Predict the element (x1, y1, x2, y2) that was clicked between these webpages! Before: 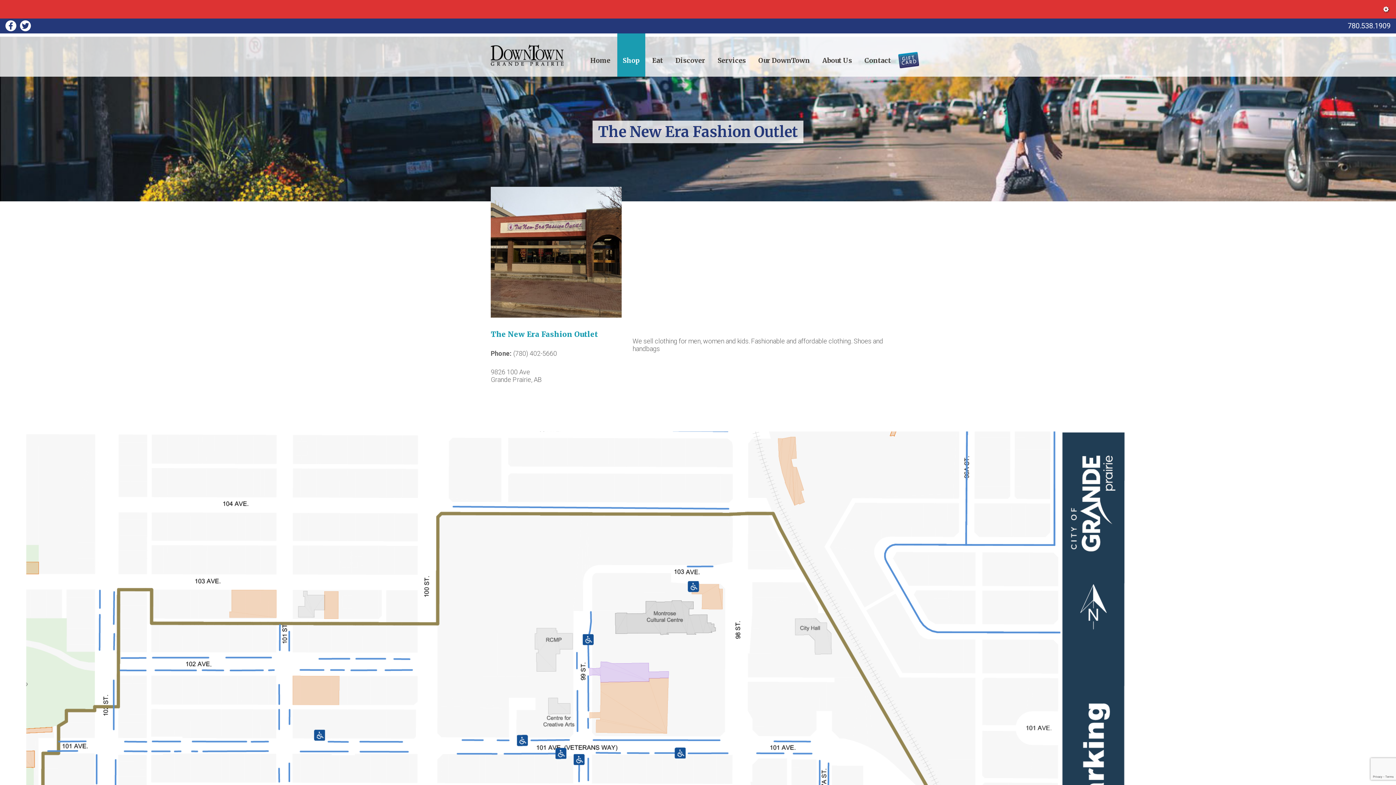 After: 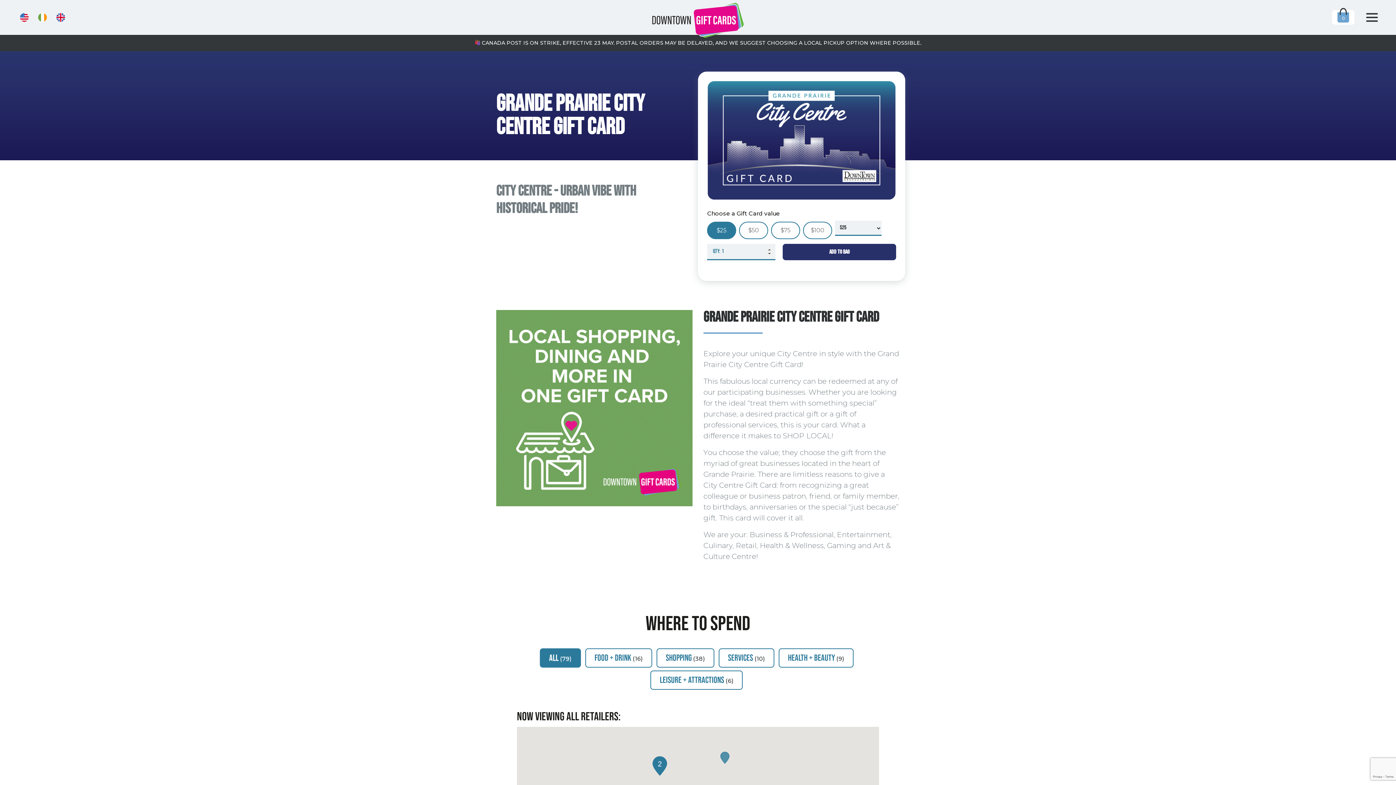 Action: bbox: (898, 39, 910, 75) label: Gift Cards